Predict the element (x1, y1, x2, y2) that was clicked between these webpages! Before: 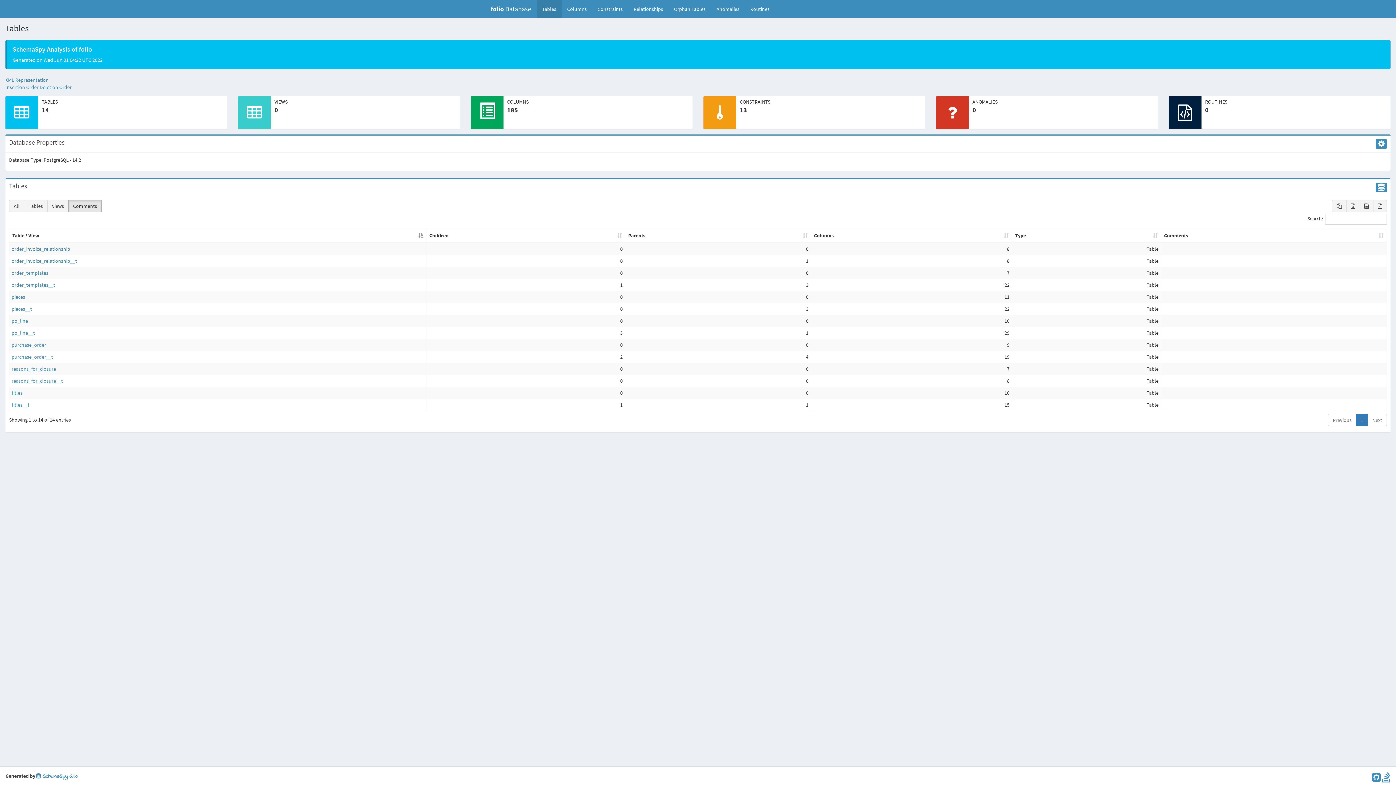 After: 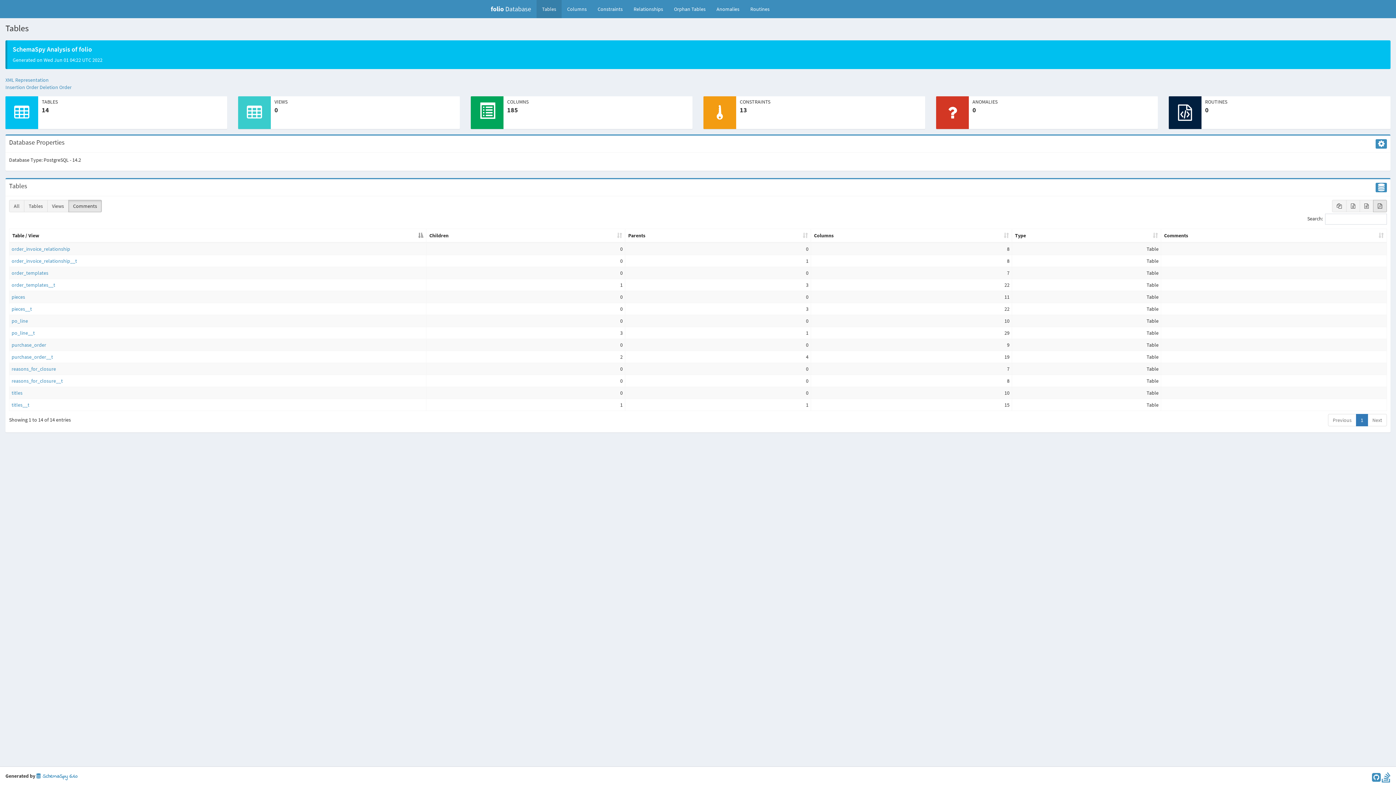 Action: bbox: (1373, 200, 1387, 212)